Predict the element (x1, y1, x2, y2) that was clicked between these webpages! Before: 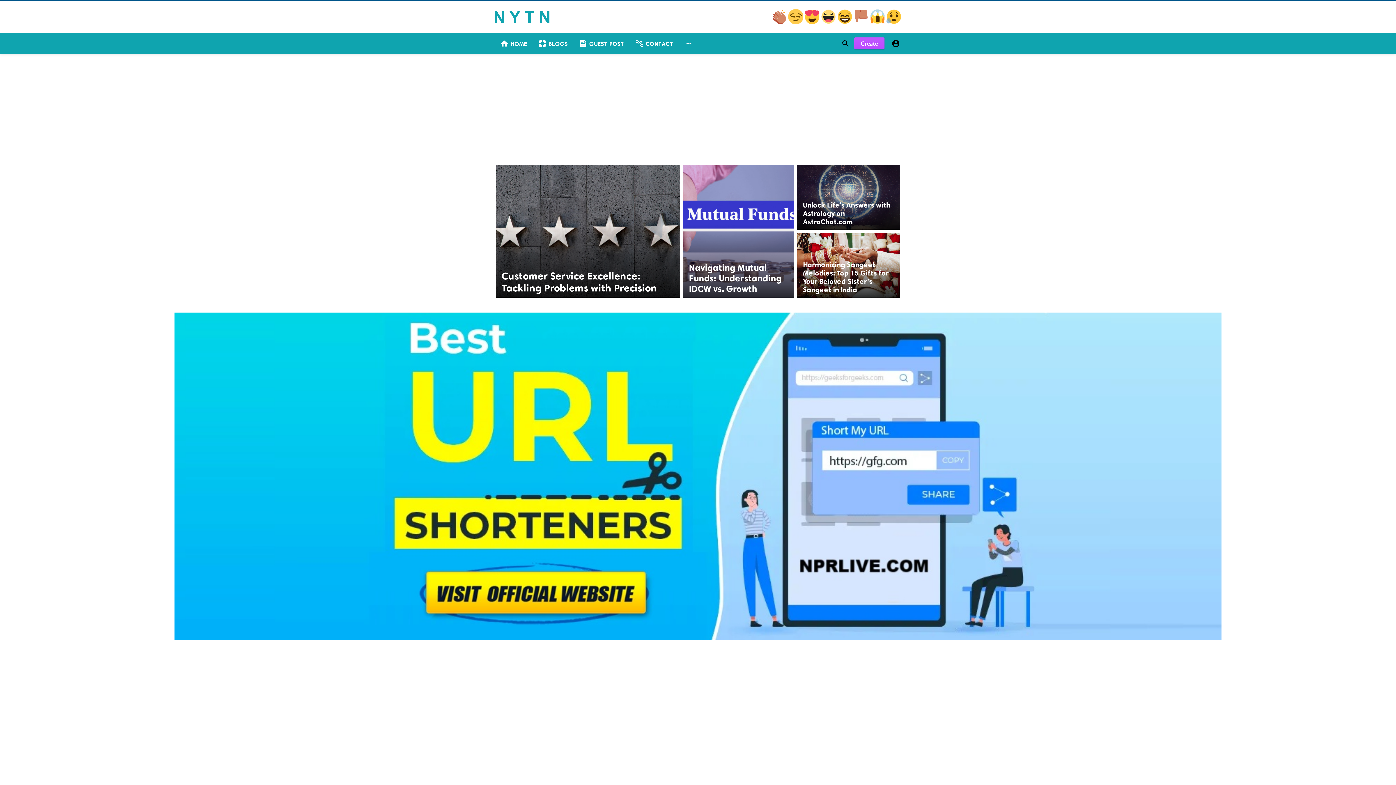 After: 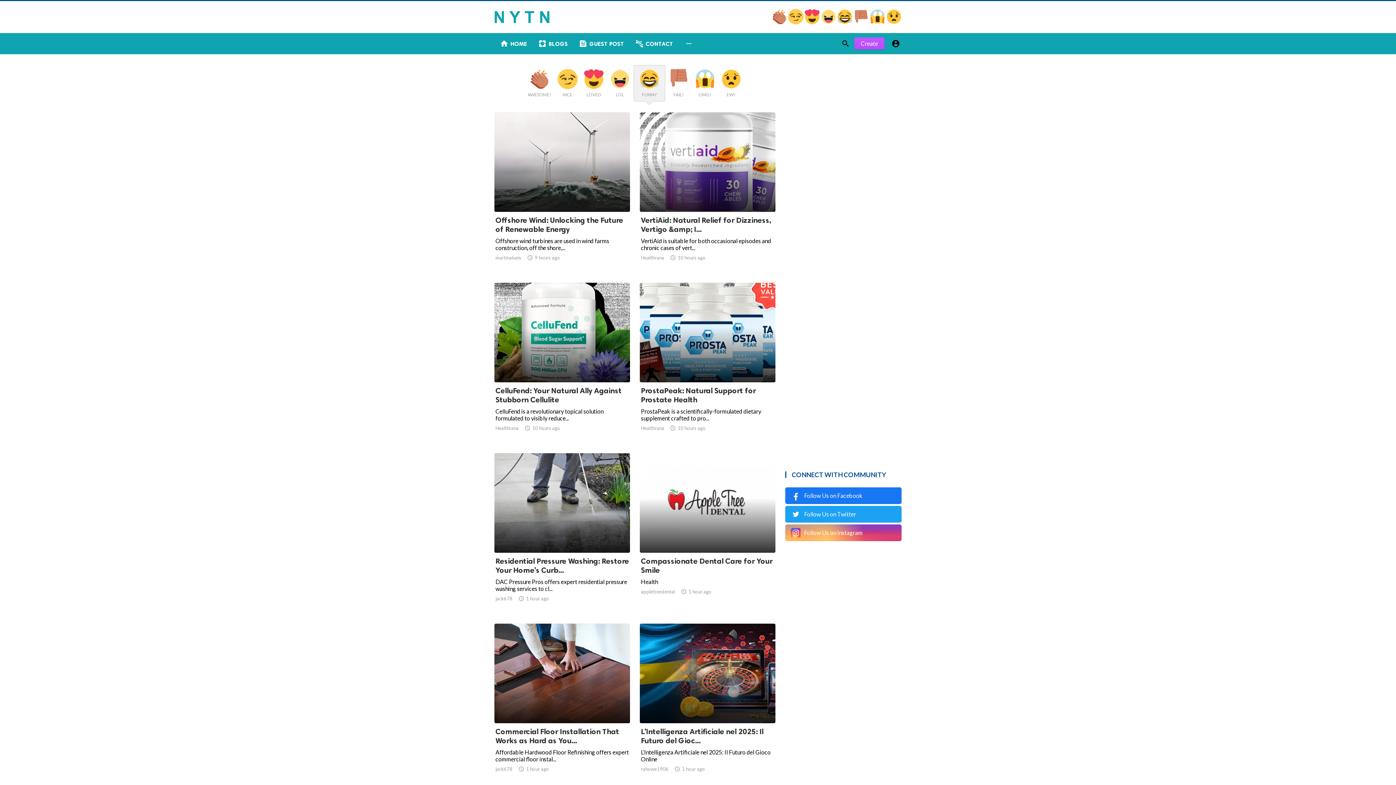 Action: bbox: (837, 18, 853, 25) label:  